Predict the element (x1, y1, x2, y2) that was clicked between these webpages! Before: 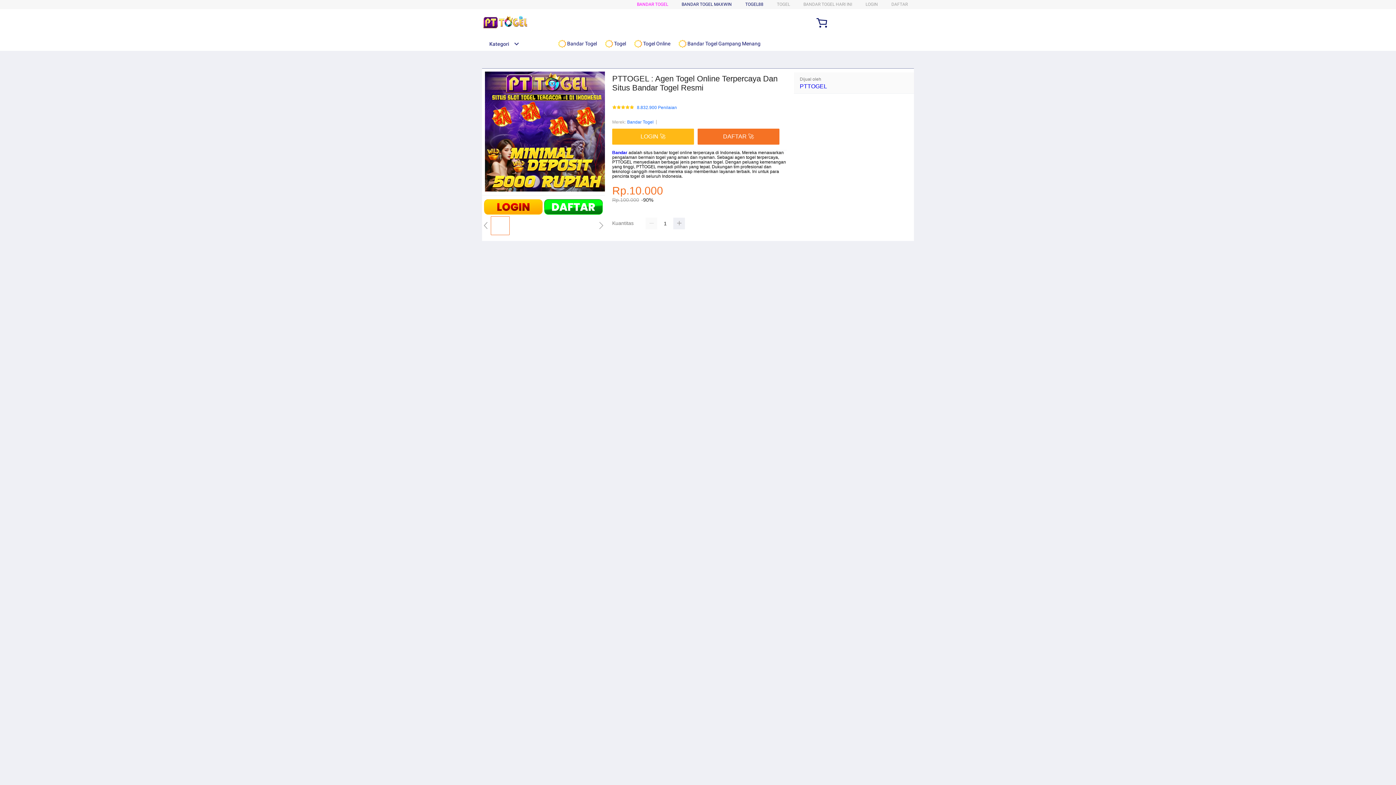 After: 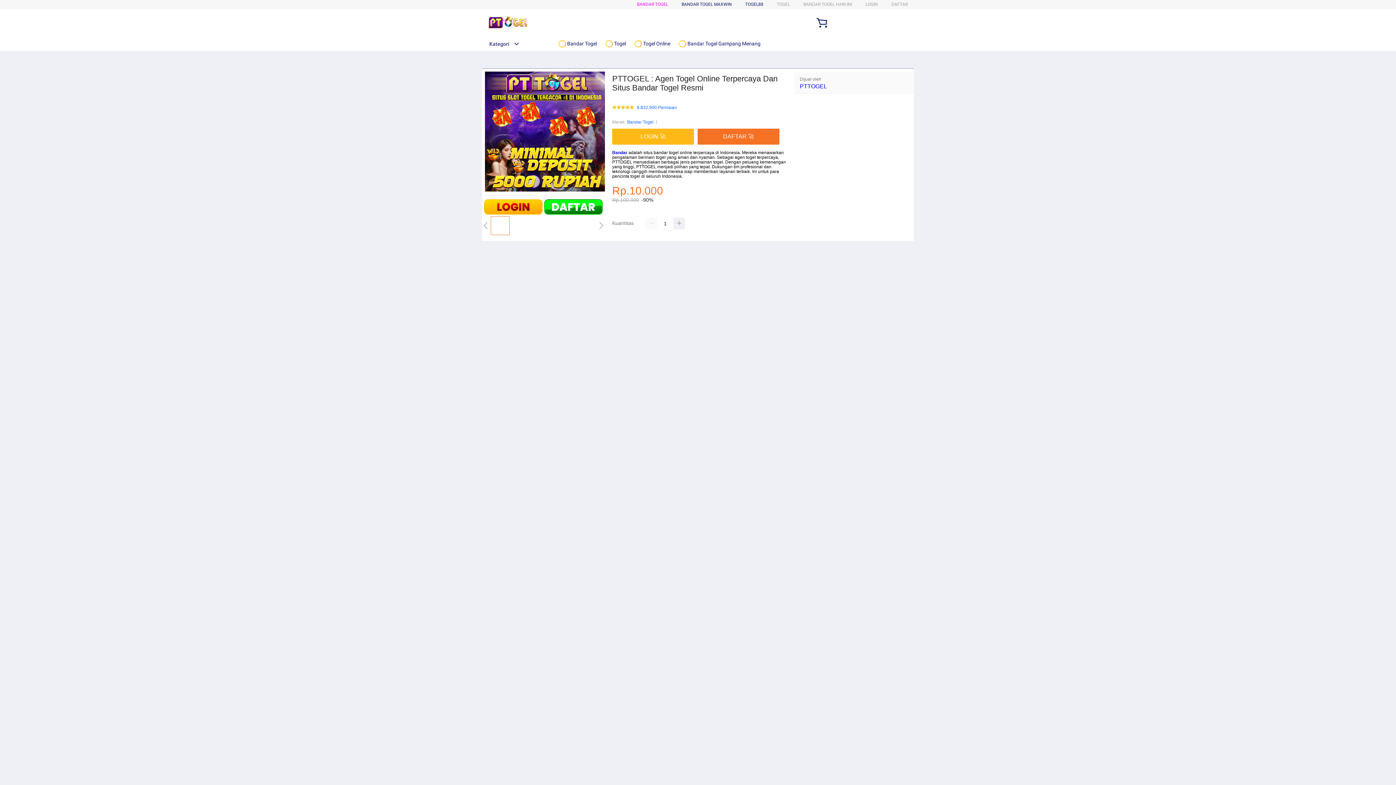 Action: bbox: (634, 36, 674, 50) label:  Togel Online